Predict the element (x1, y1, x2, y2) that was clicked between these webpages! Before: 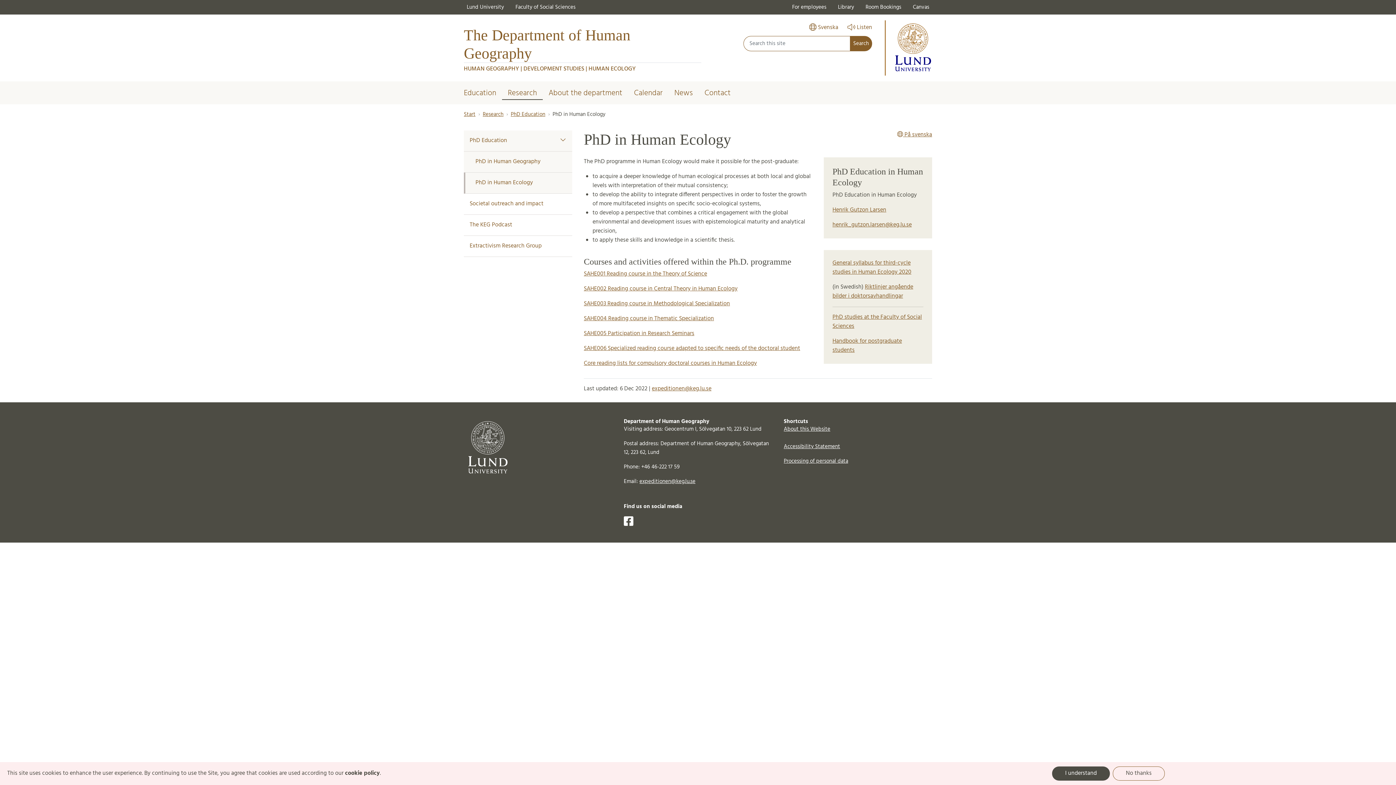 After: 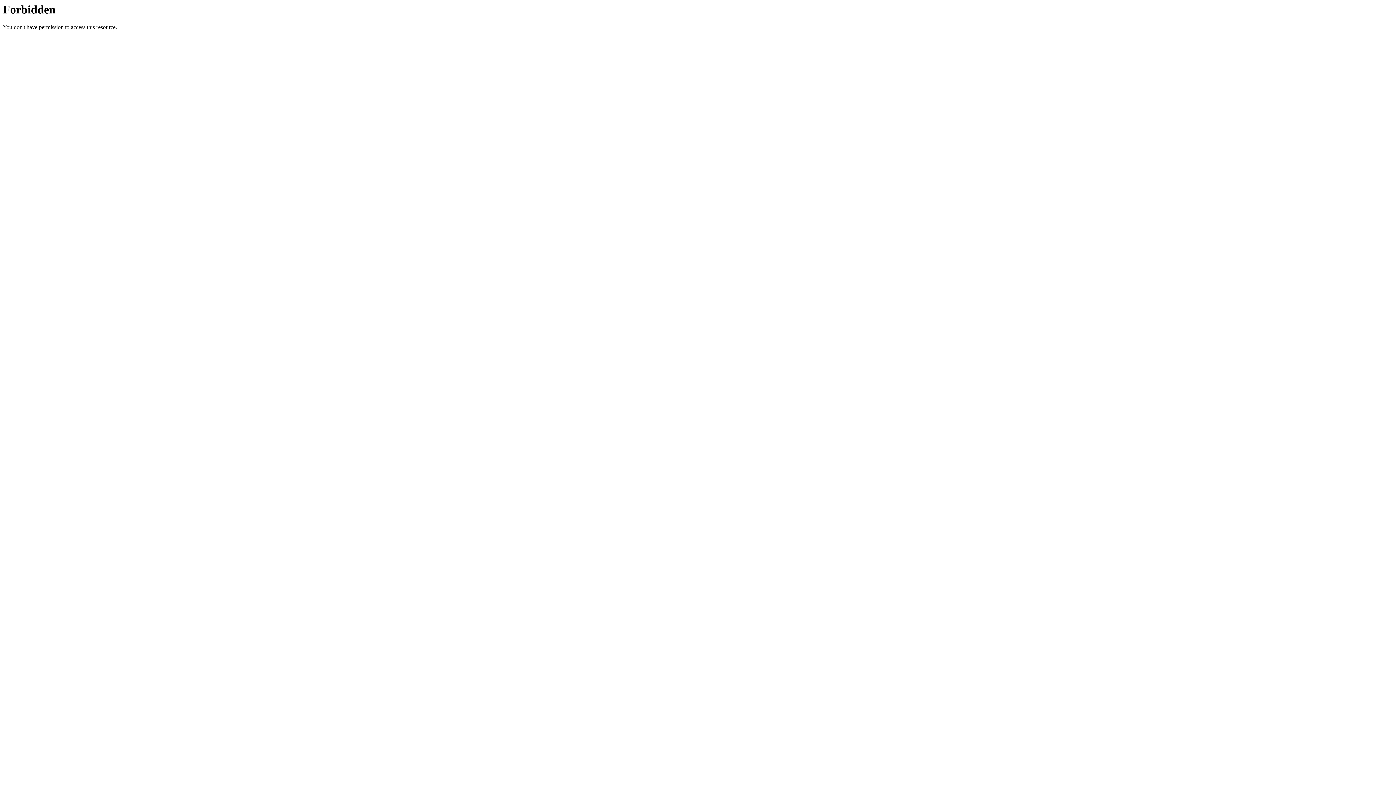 Action: label: SAHE004 Reading course in Thematic Specialization bbox: (584, 314, 714, 323)